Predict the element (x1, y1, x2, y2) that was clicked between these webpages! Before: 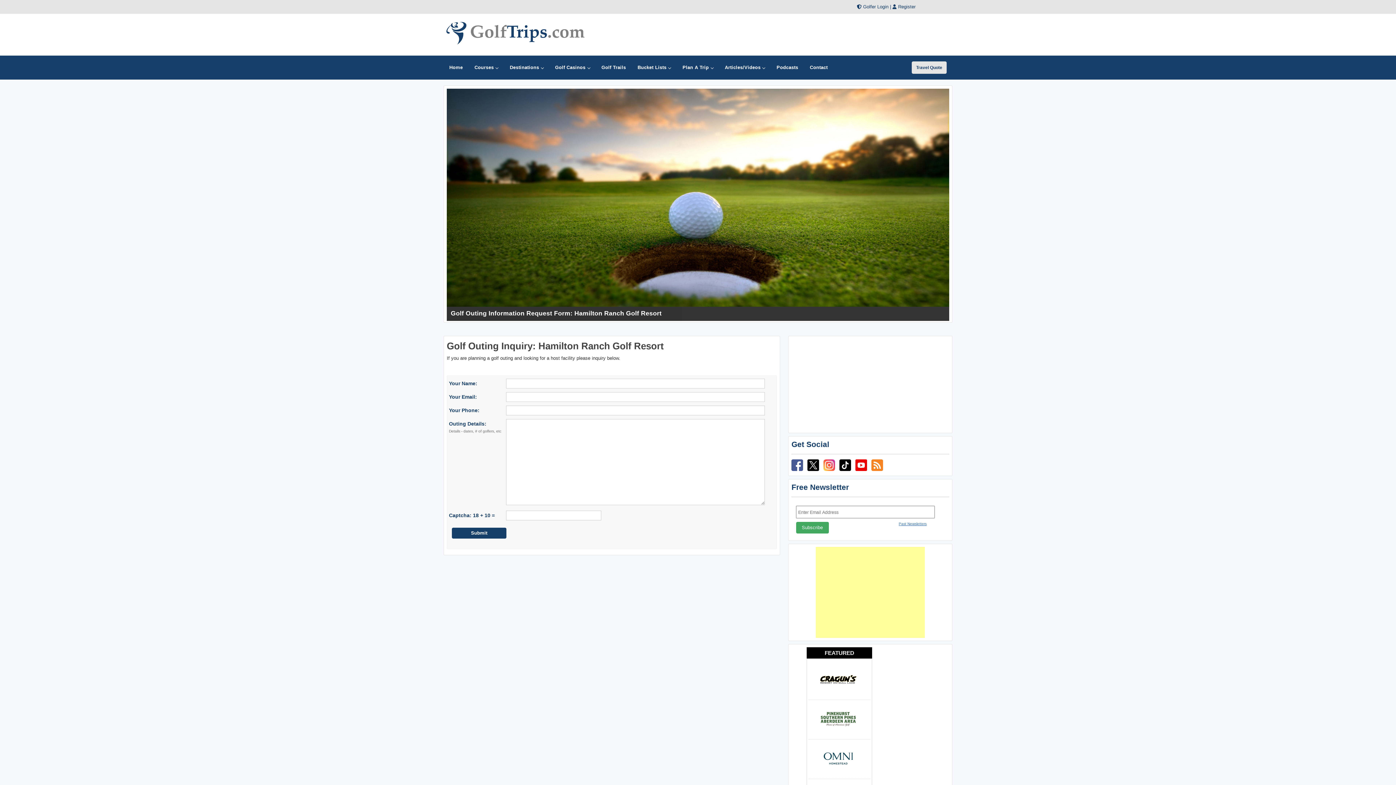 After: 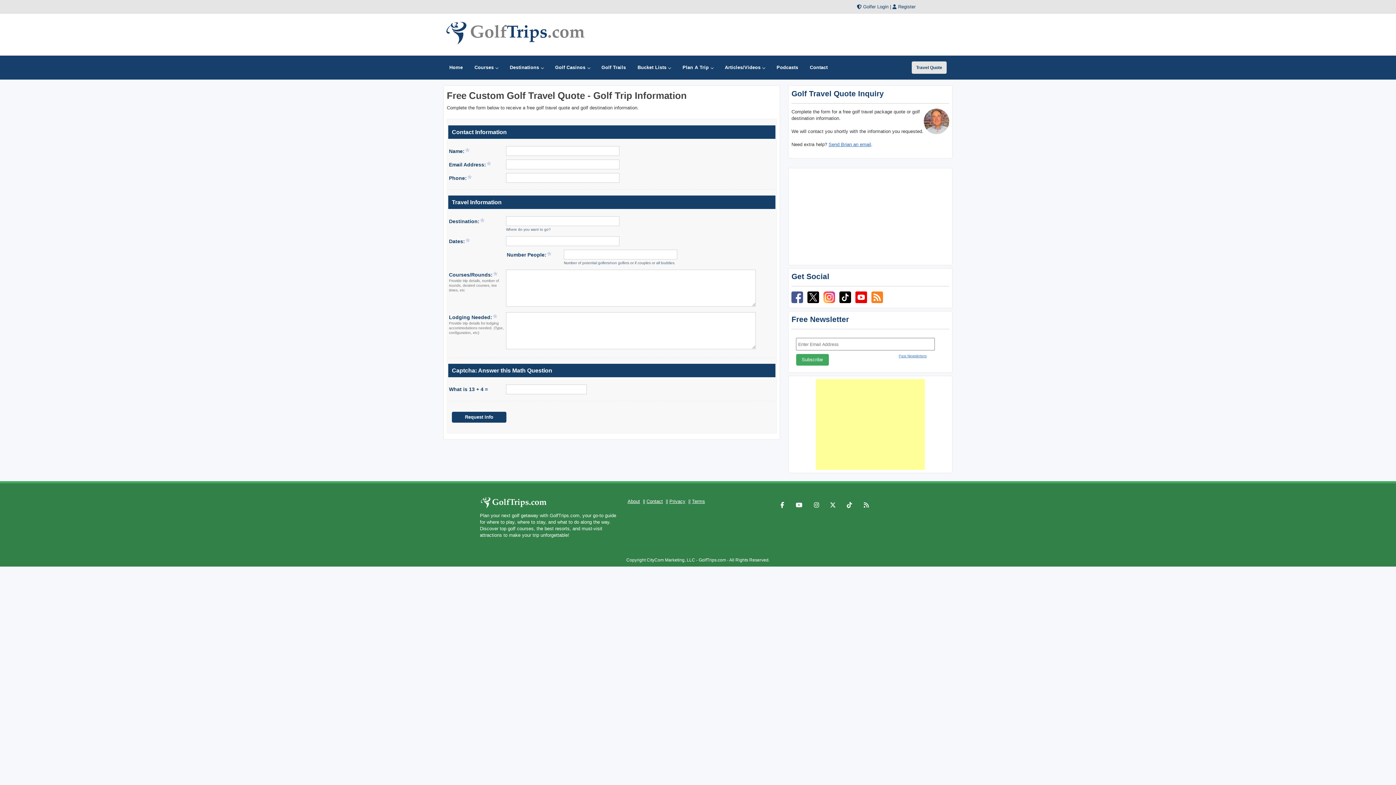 Action: label: Plan A Trip bbox: (676, 55, 719, 79)